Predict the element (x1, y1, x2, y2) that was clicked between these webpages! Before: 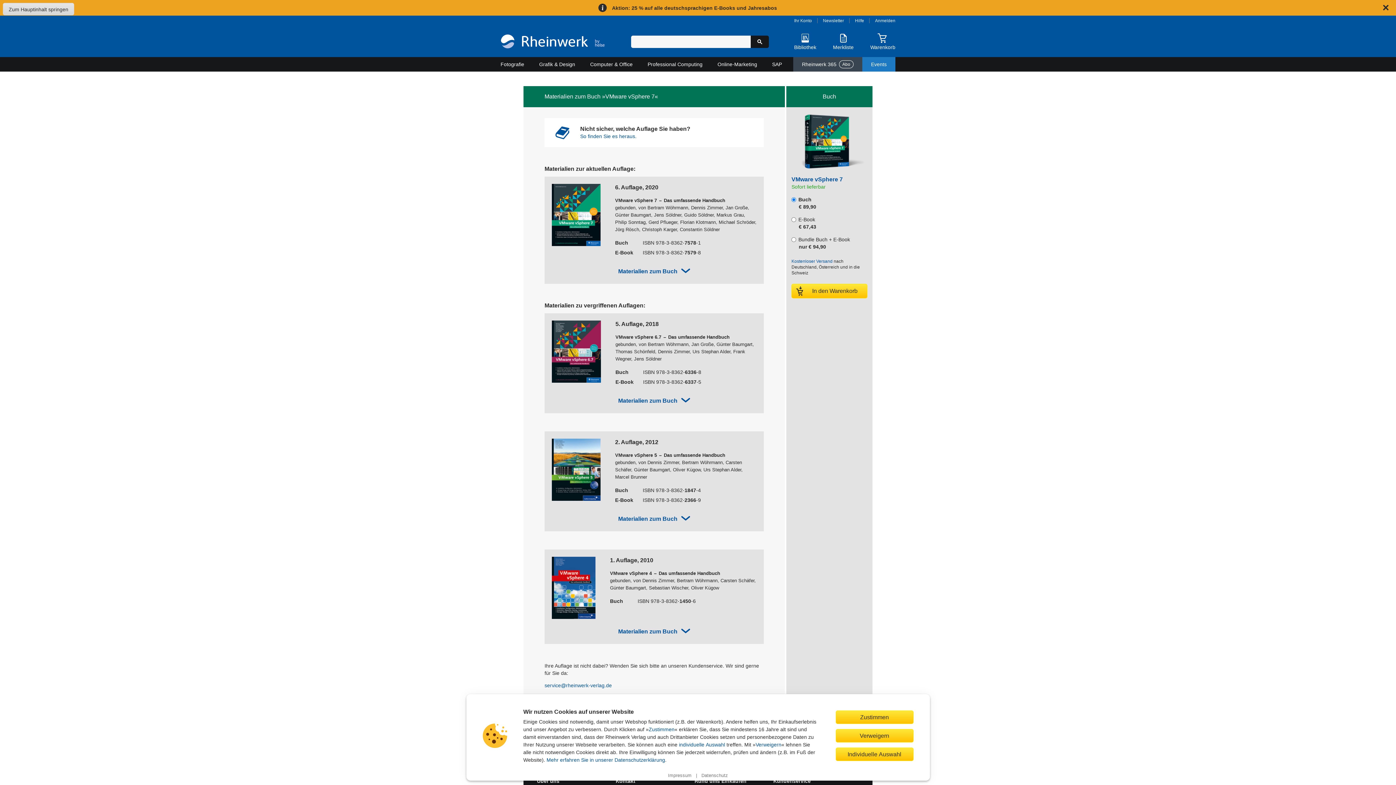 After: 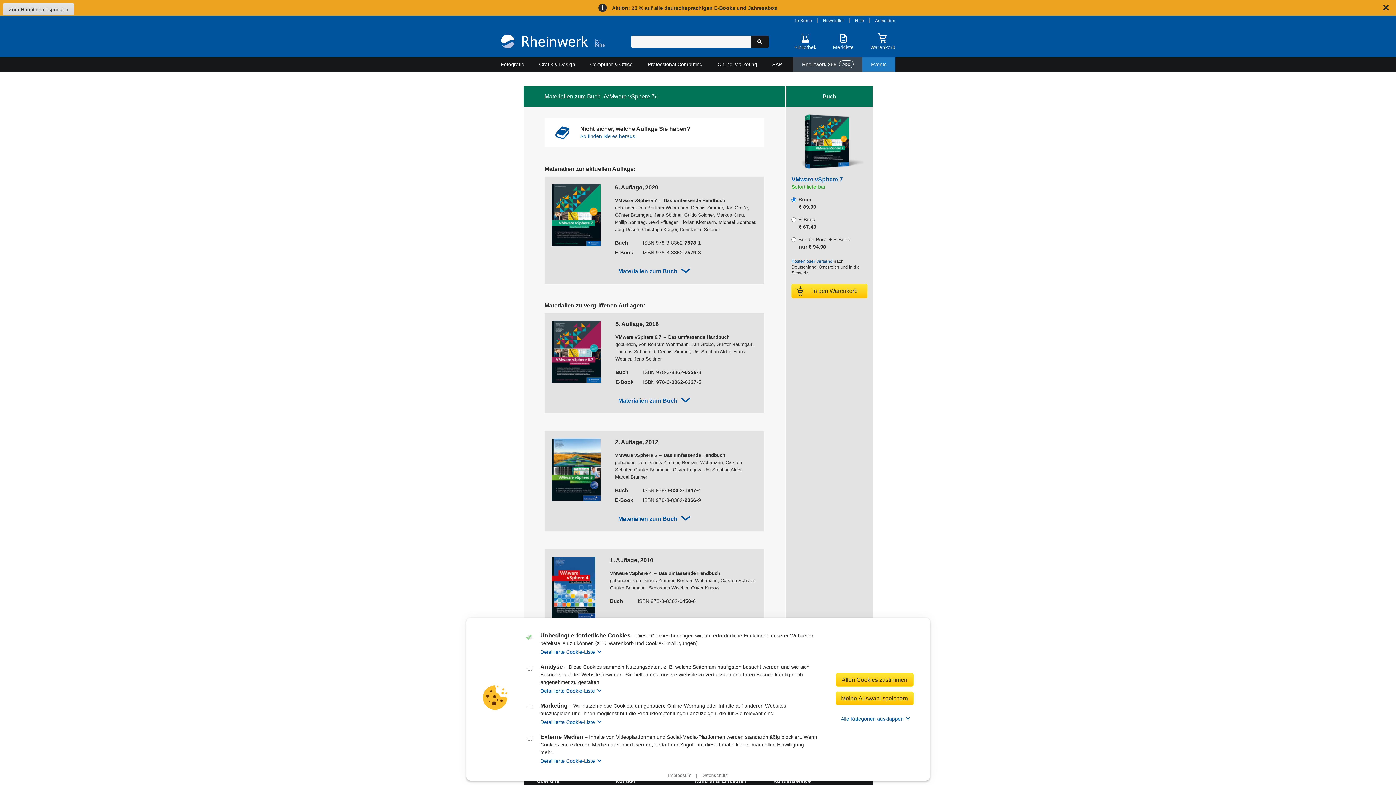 Action: bbox: (835, 747, 913, 761) label: Individuelle Auswahl